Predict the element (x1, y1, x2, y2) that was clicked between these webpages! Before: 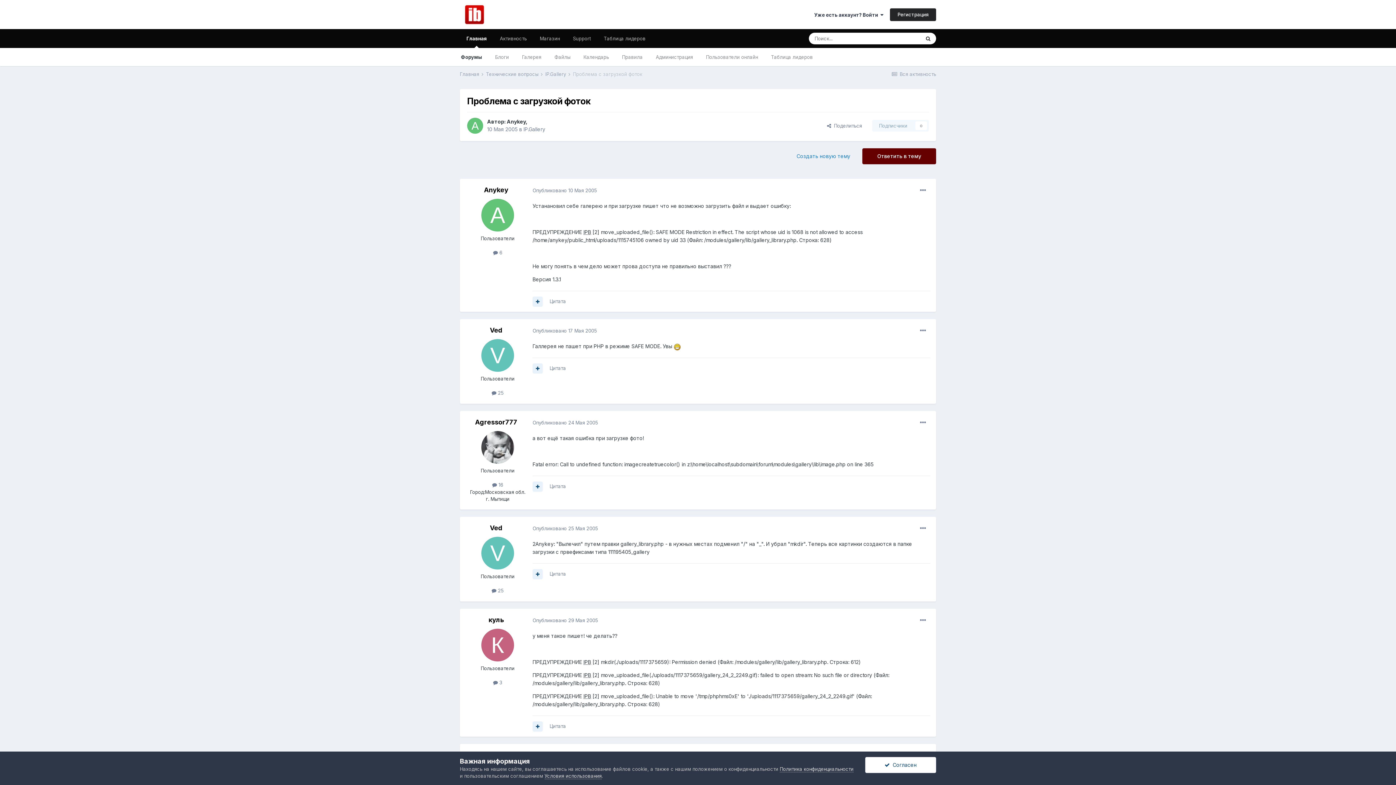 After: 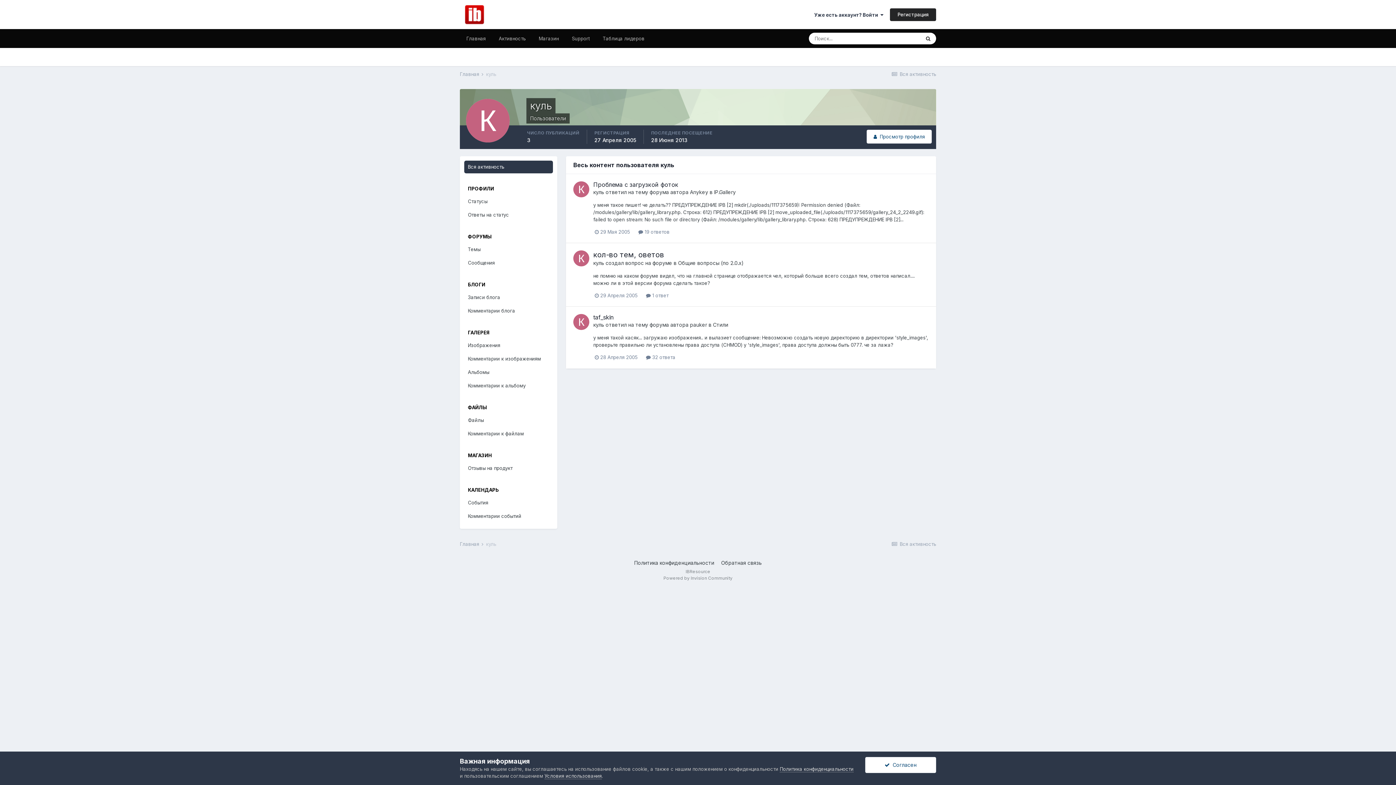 Action: bbox: (493, 680, 502, 685) label:  3